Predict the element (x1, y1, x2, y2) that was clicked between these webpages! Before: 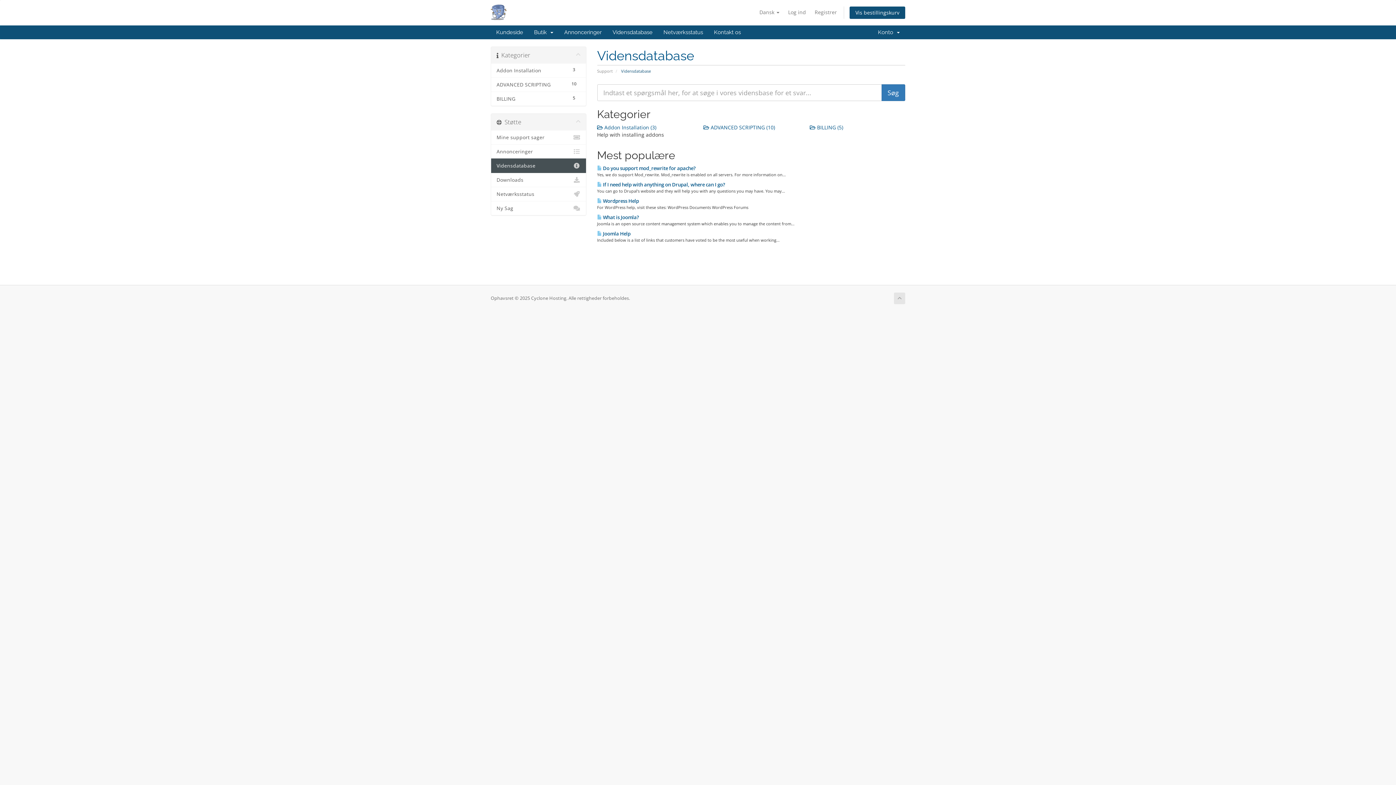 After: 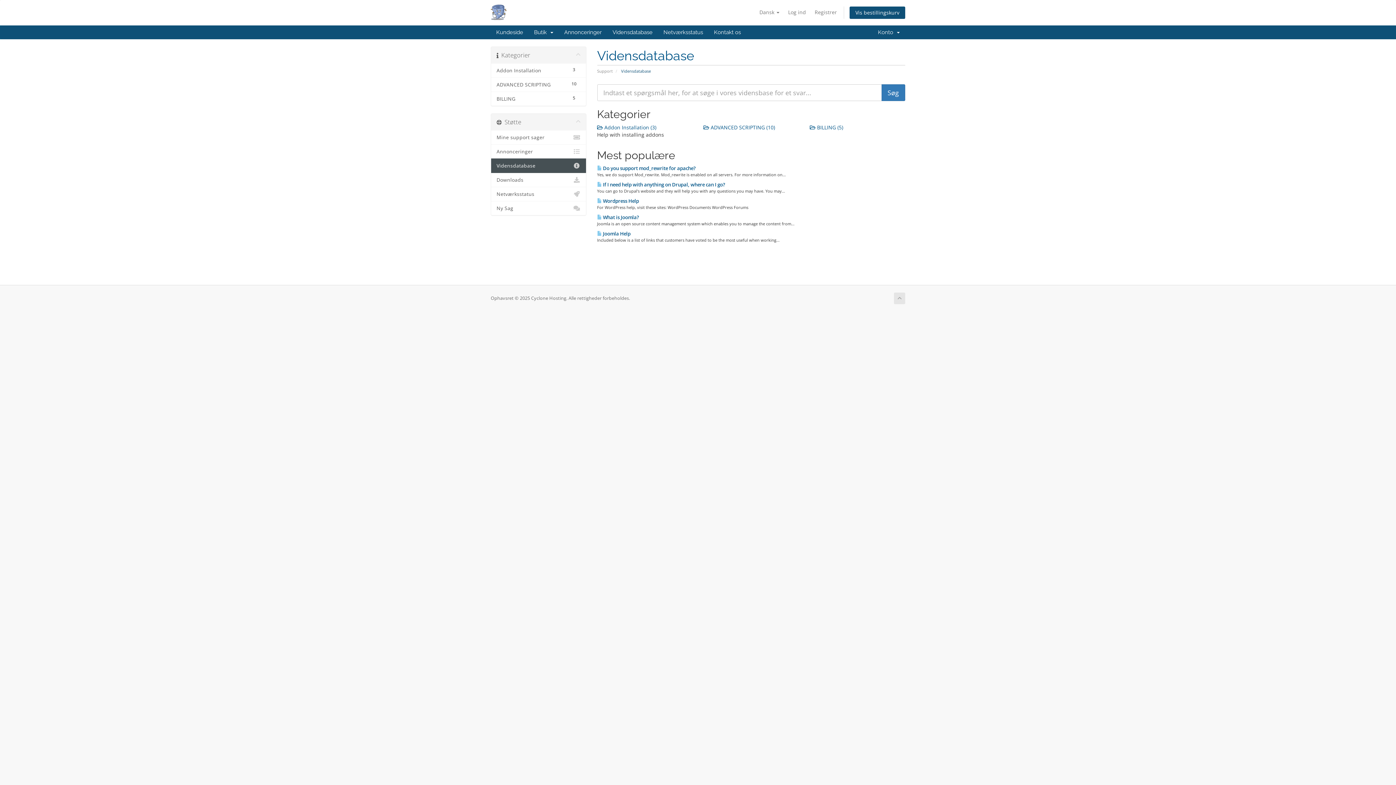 Action: bbox: (607, 25, 658, 39) label: Vidensdatabase